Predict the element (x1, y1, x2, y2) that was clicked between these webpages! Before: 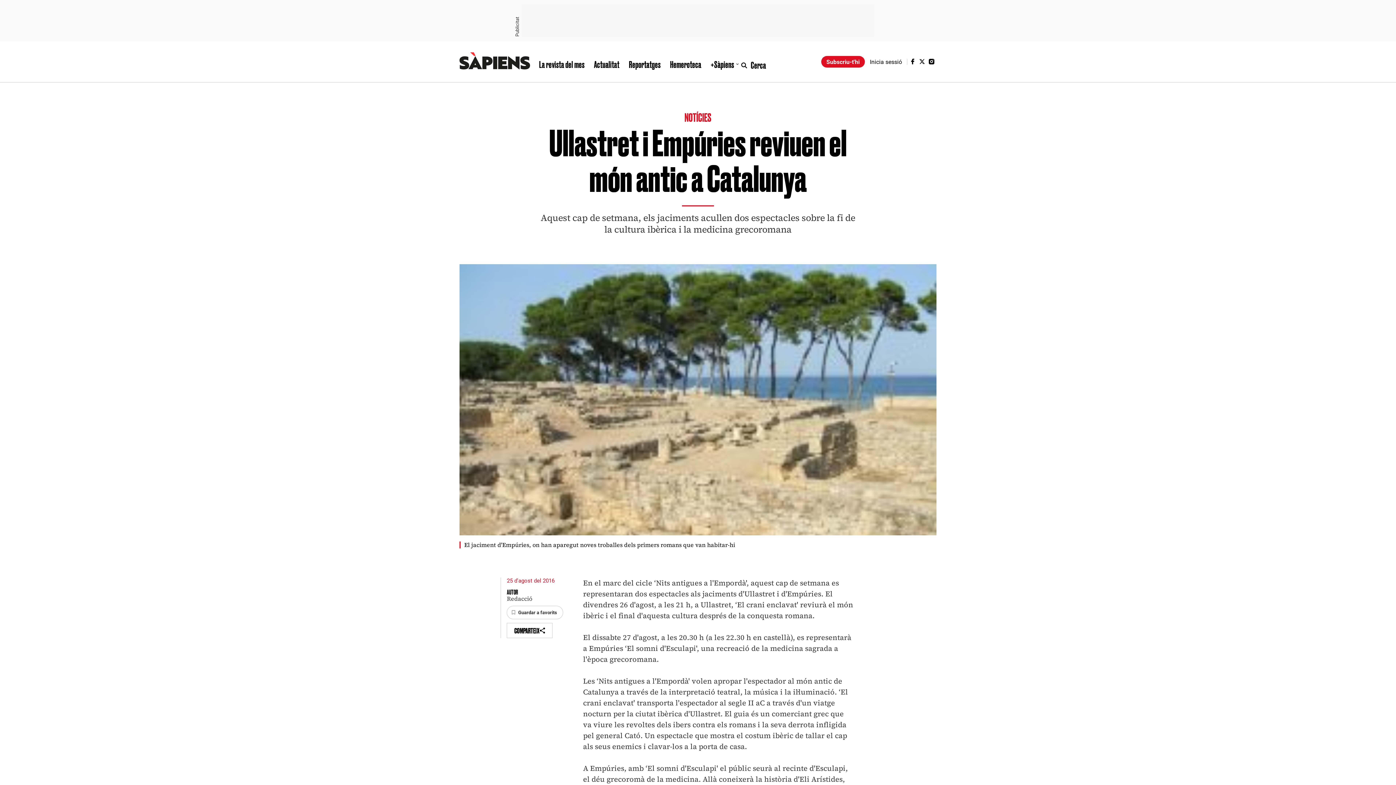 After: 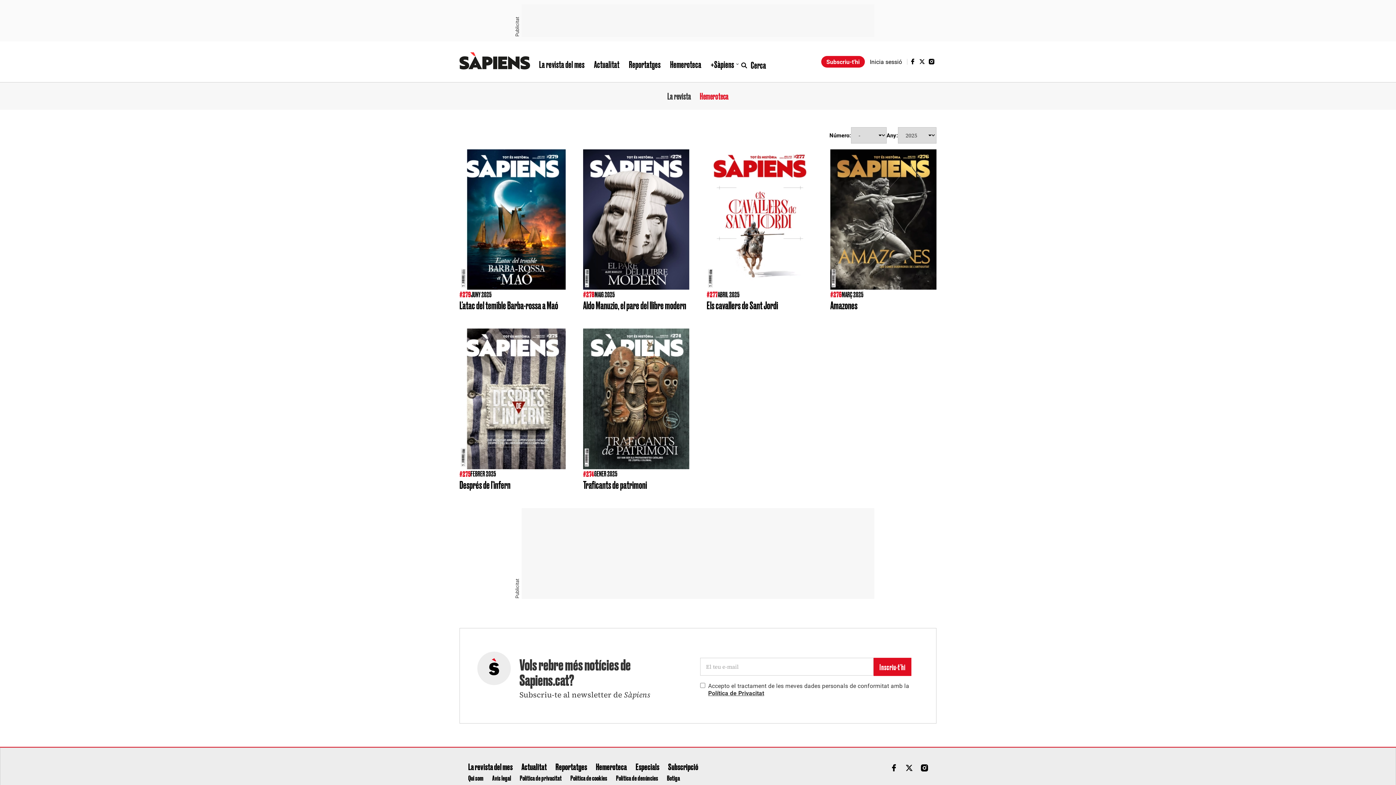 Action: bbox: (665, 58, 706, 69) label: Hemeroteca